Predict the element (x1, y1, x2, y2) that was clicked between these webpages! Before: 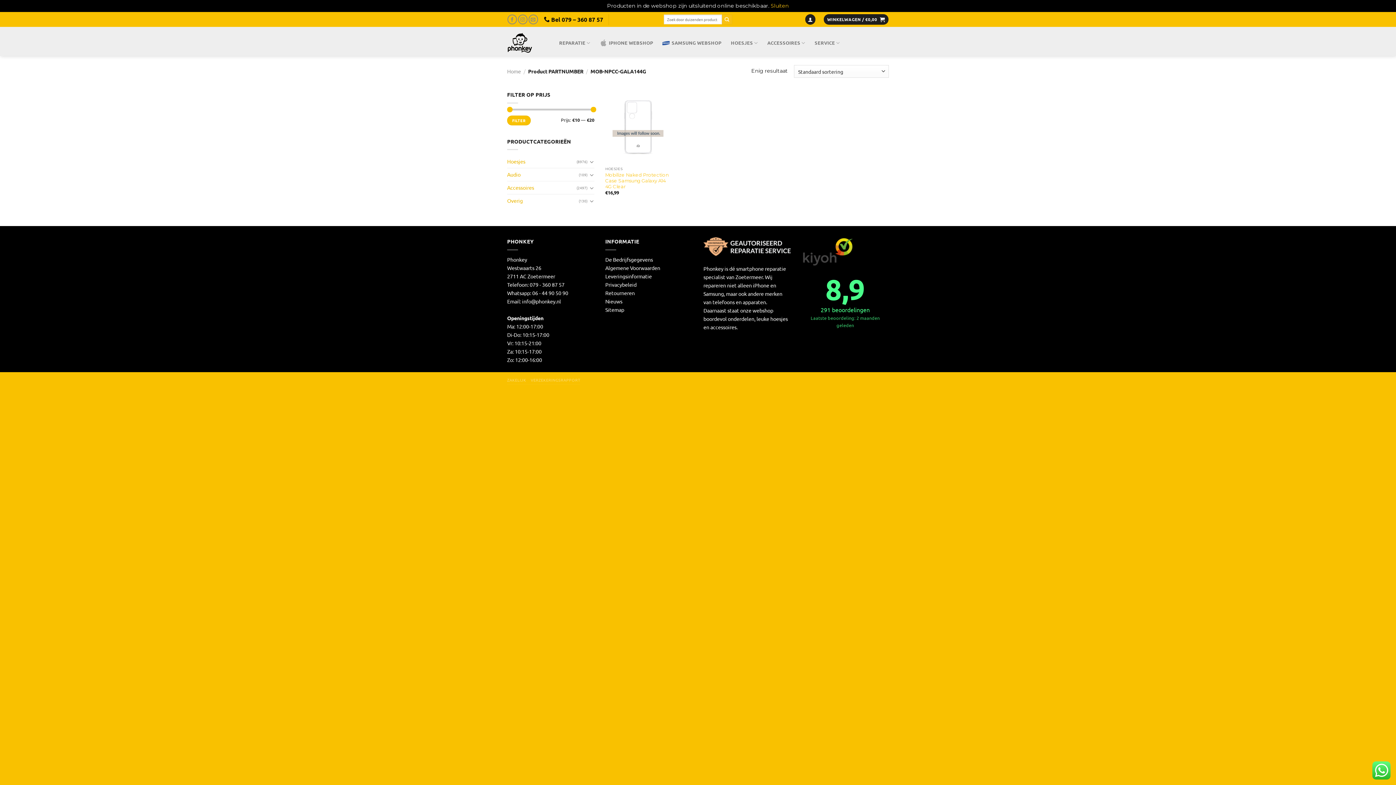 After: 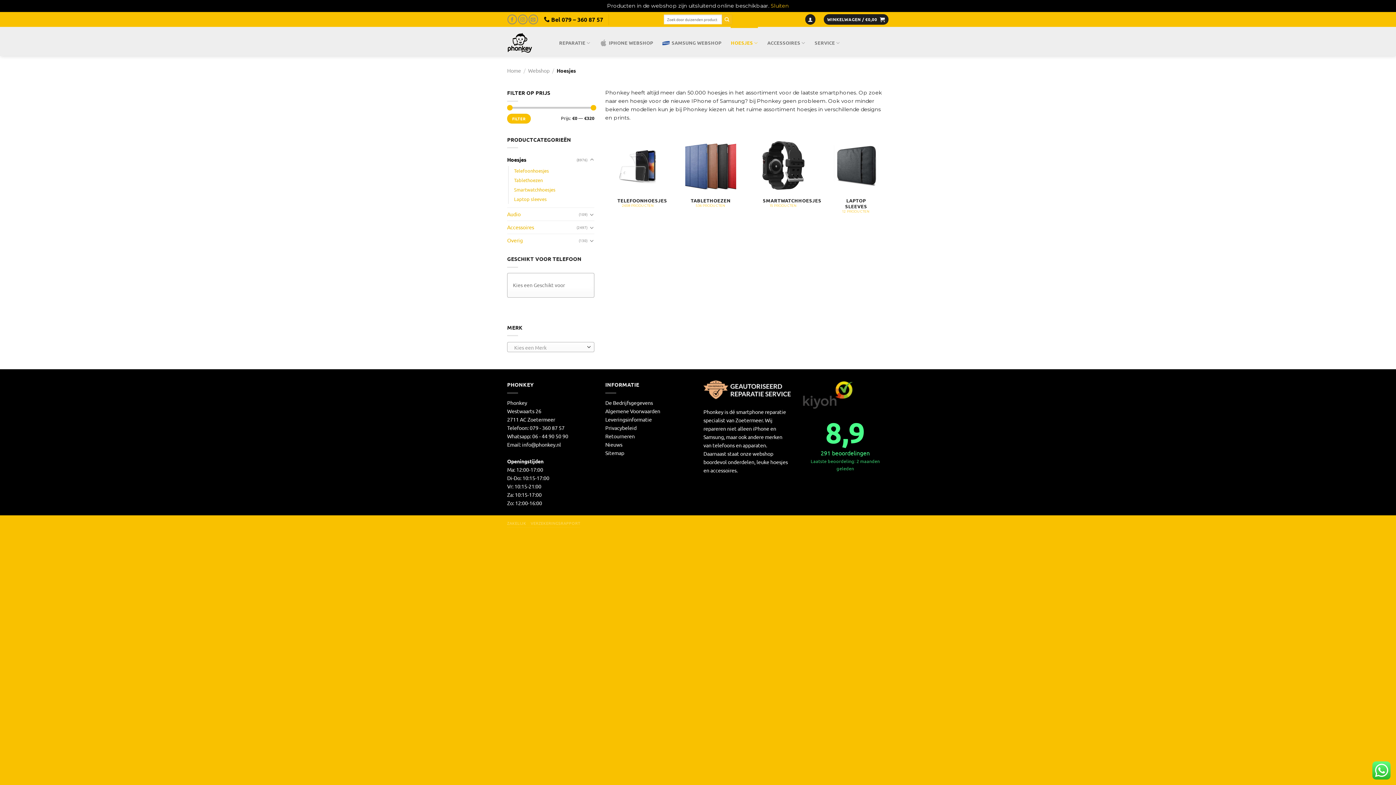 Action: label: HOESJES bbox: (731, 26, 758, 58)